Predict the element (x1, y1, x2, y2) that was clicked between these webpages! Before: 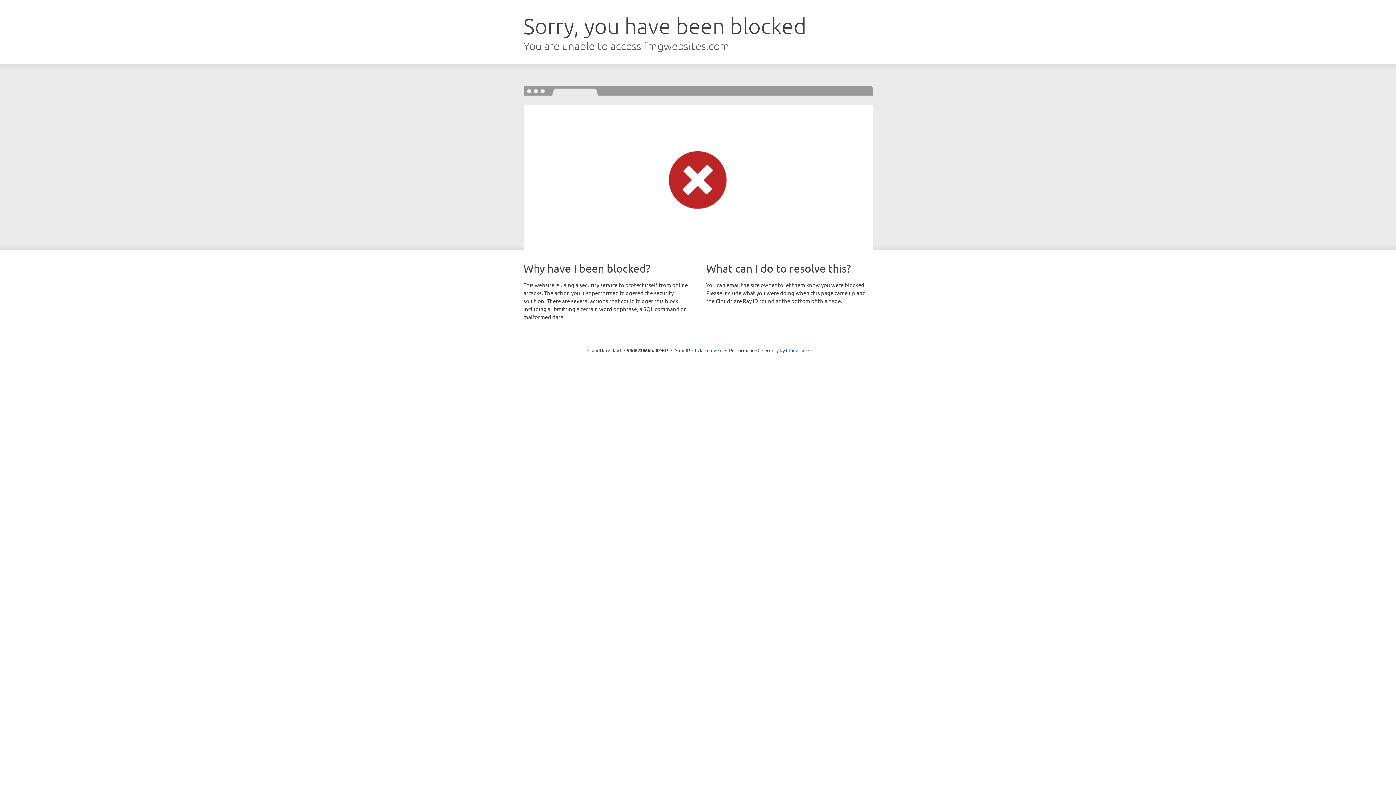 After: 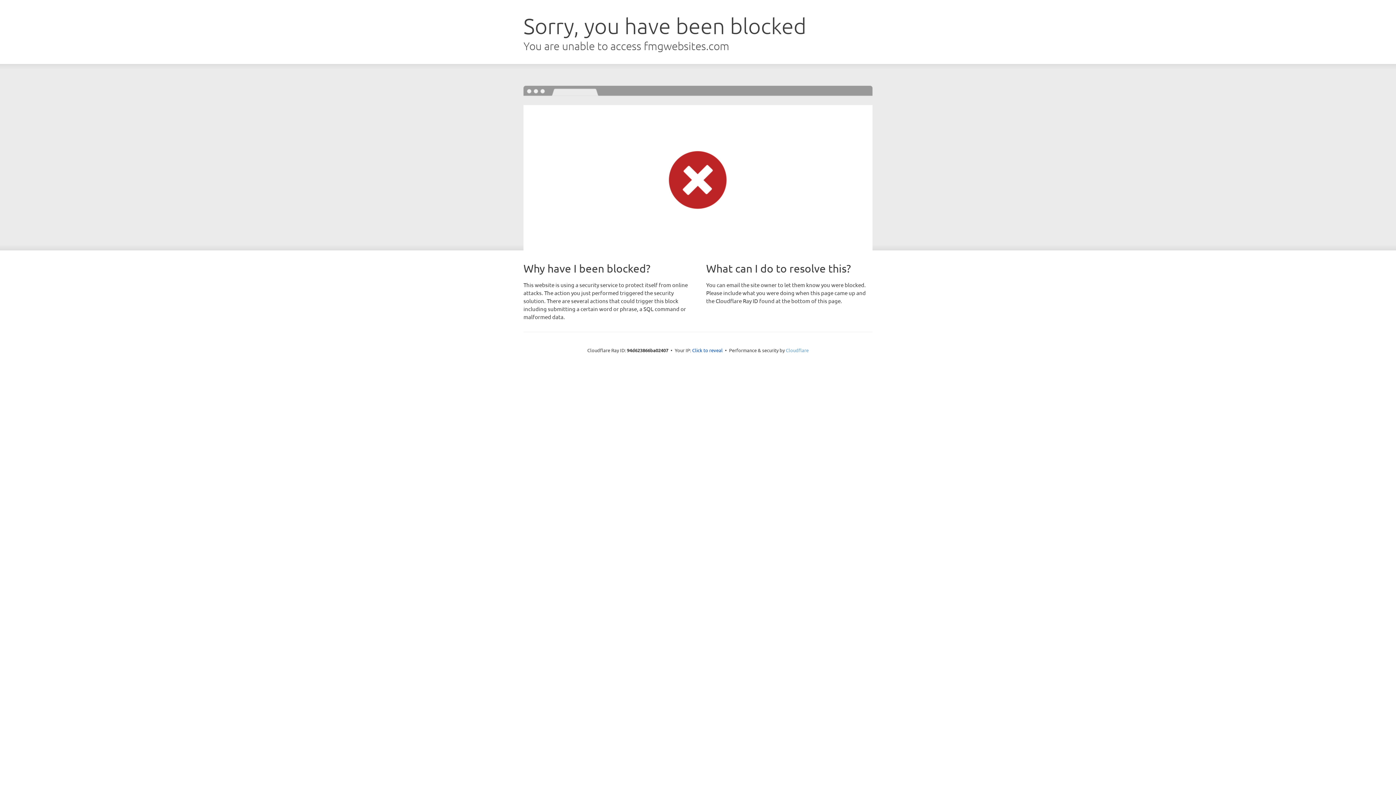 Action: label: Cloudflare bbox: (786, 347, 808, 353)